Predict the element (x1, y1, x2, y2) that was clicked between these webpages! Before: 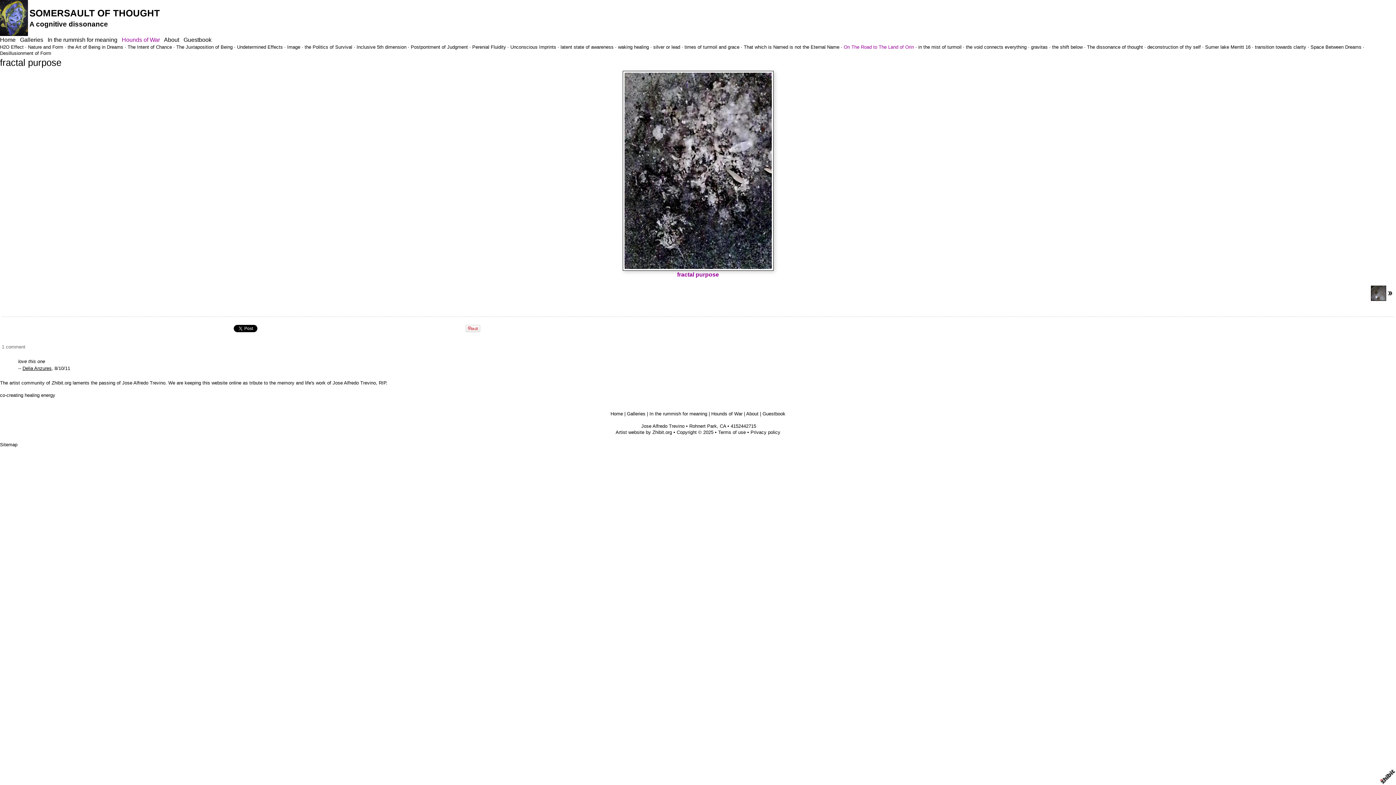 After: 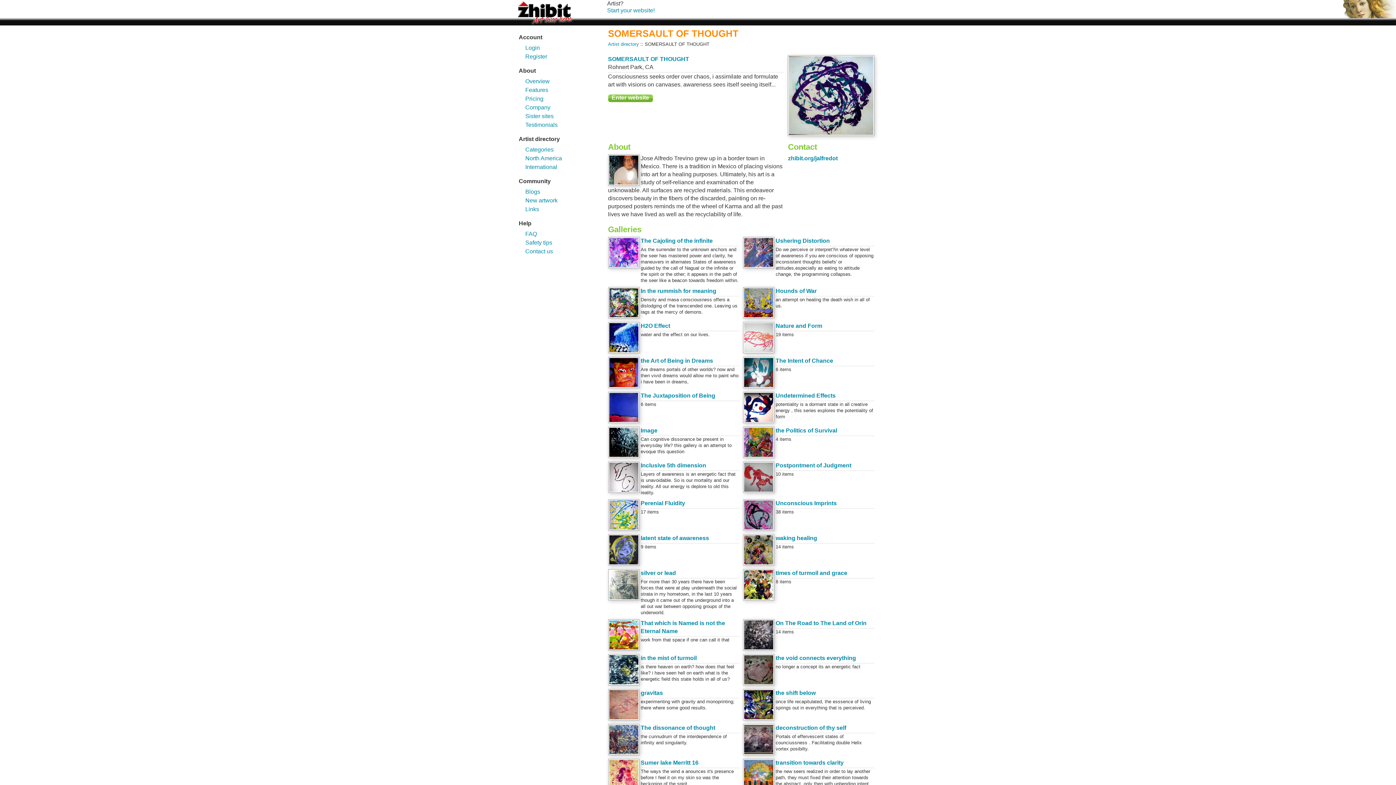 Action: bbox: (641, 423, 684, 429) label: Jose Alfredo Trevino